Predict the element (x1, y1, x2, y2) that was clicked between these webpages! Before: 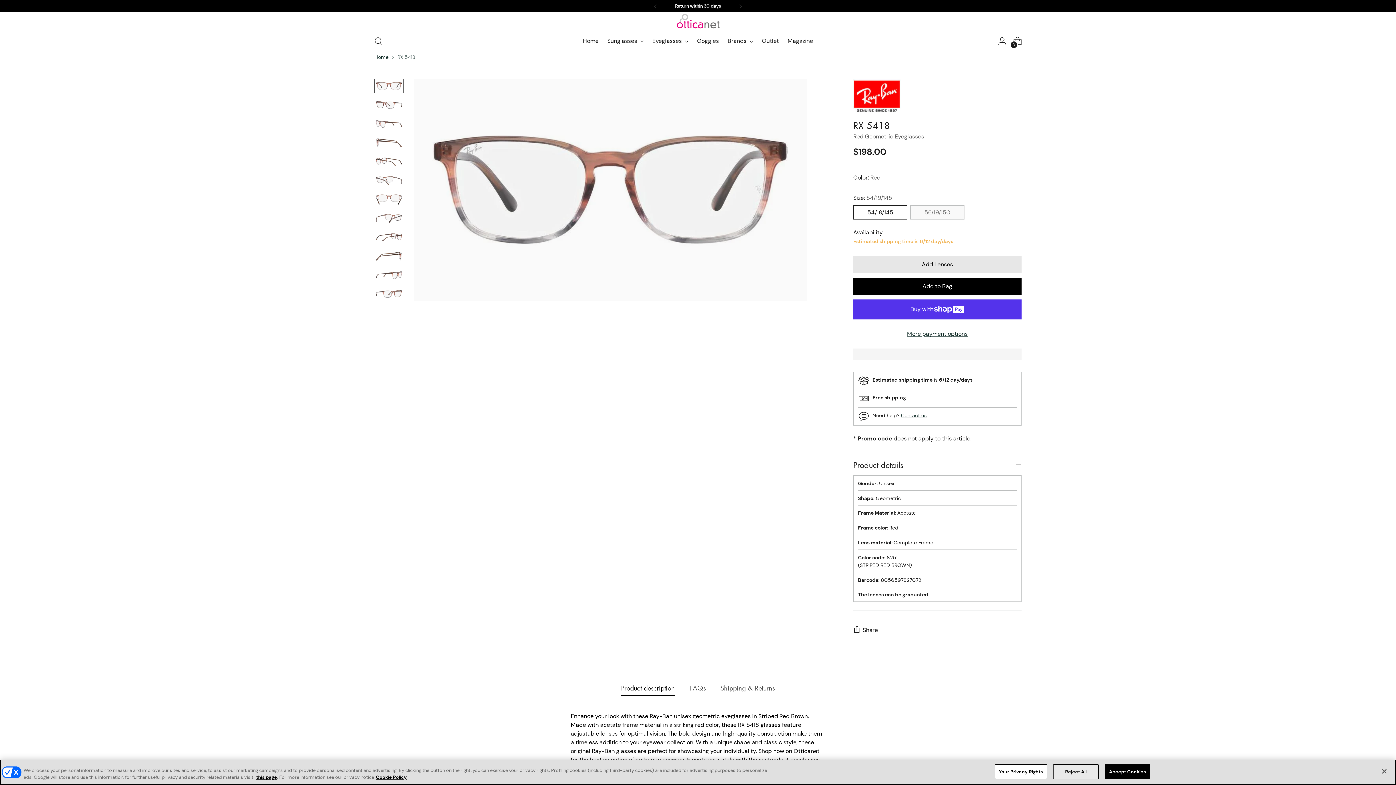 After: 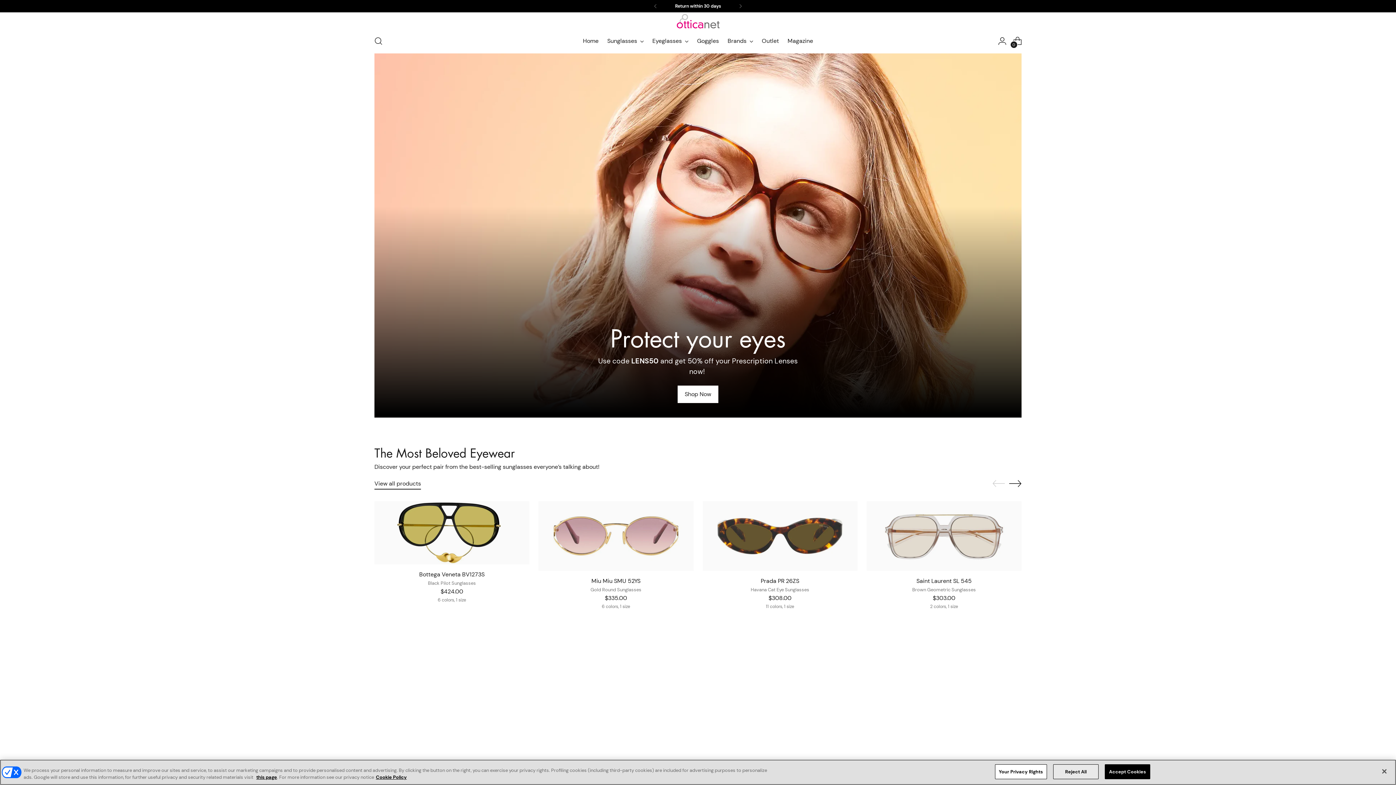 Action: bbox: (676, 13, 720, 28) label: Otticanet USA